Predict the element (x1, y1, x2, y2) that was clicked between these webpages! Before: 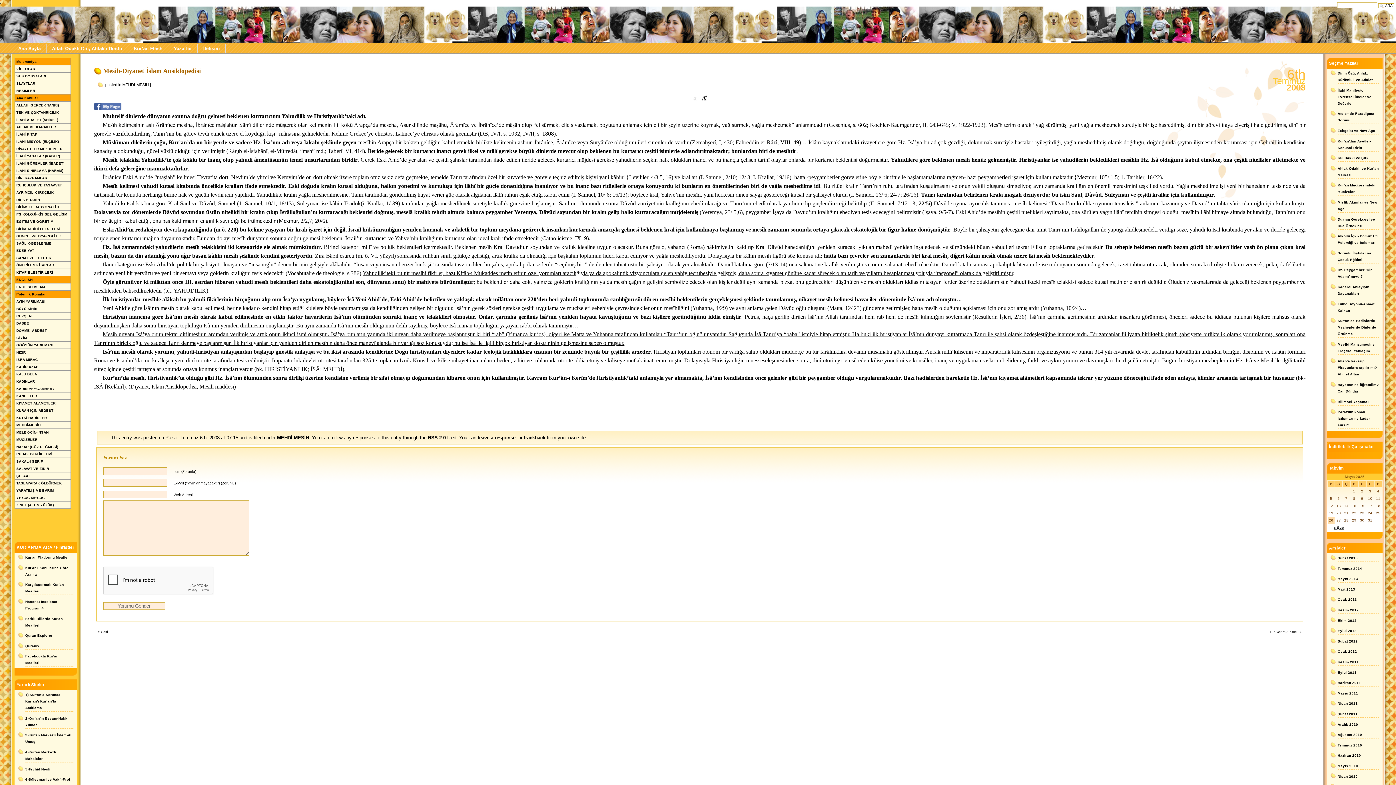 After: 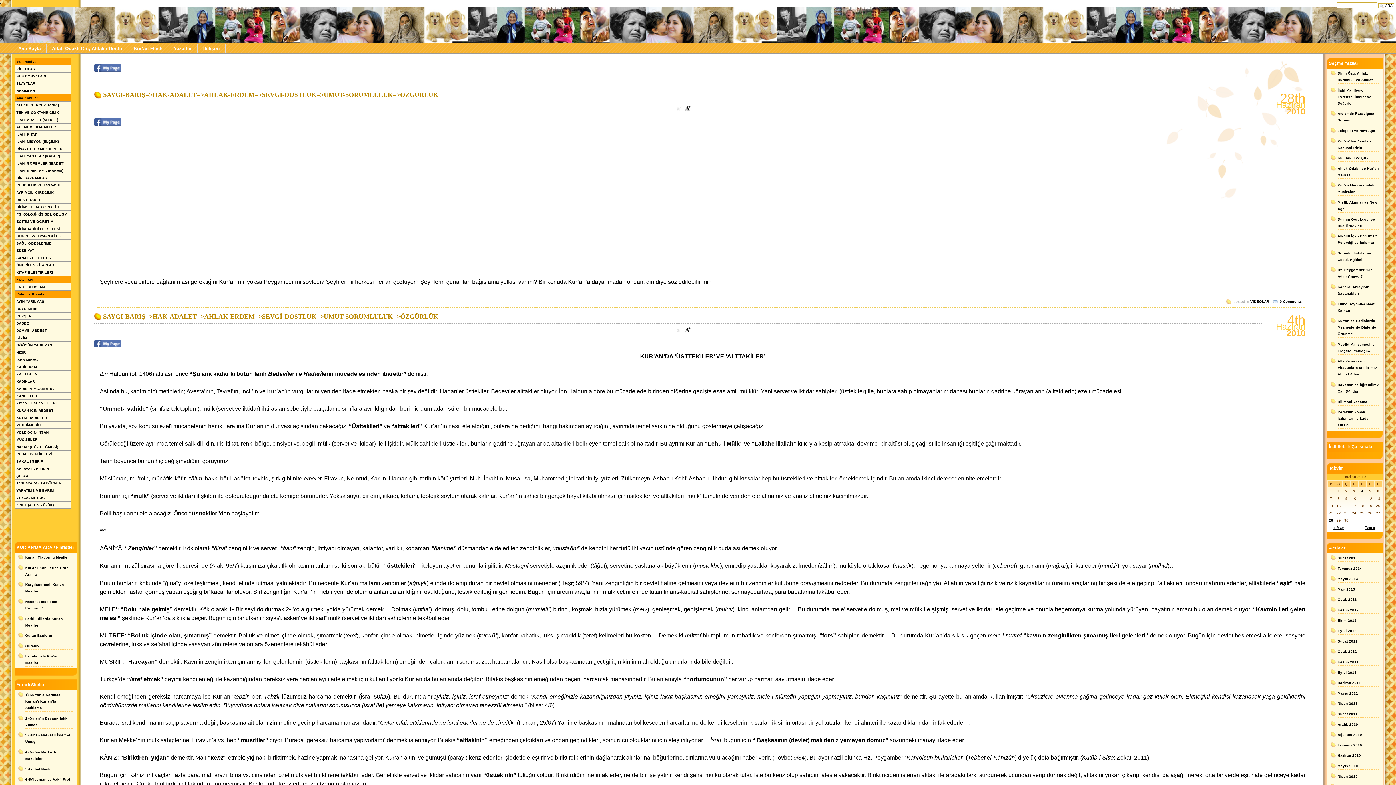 Action: bbox: (1338, 752, 1379, 759) label: Haziran 2010